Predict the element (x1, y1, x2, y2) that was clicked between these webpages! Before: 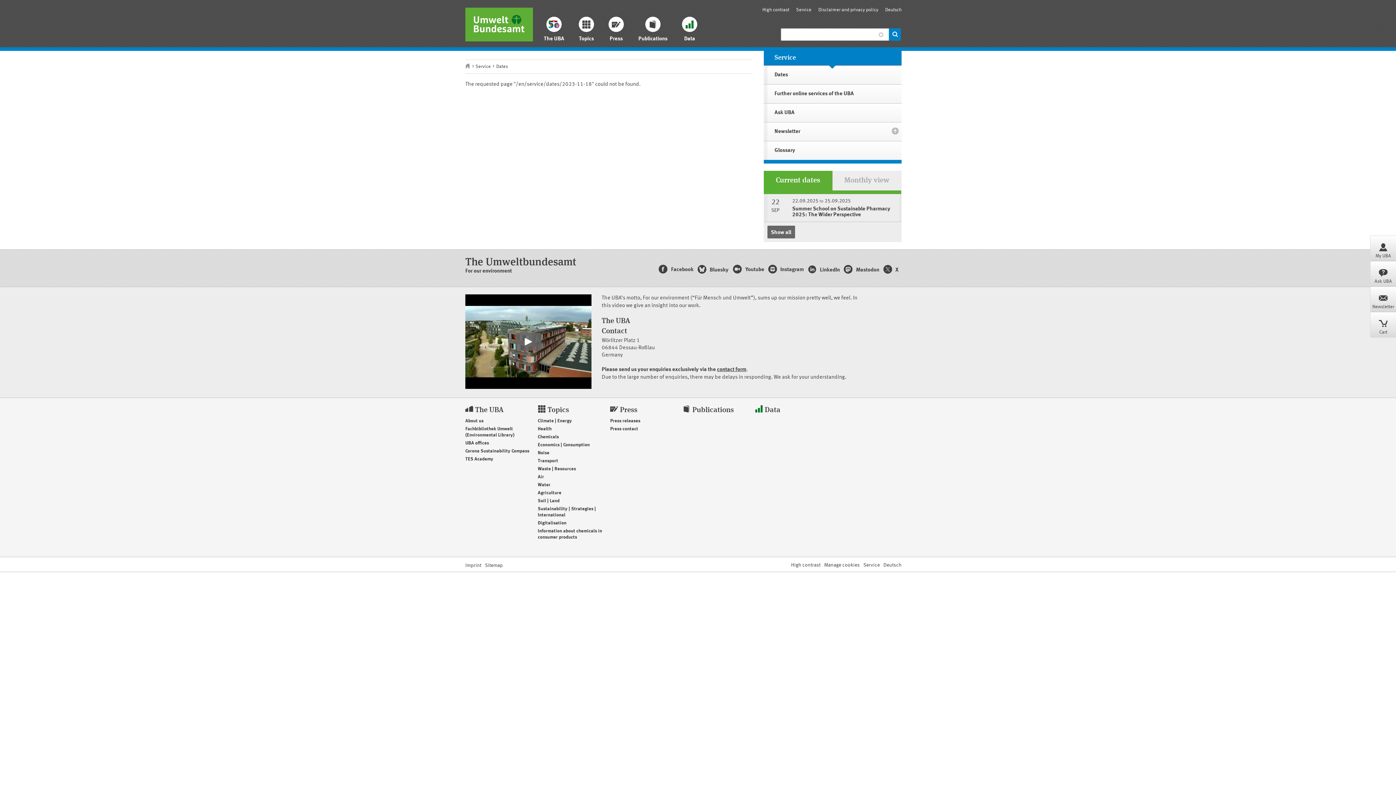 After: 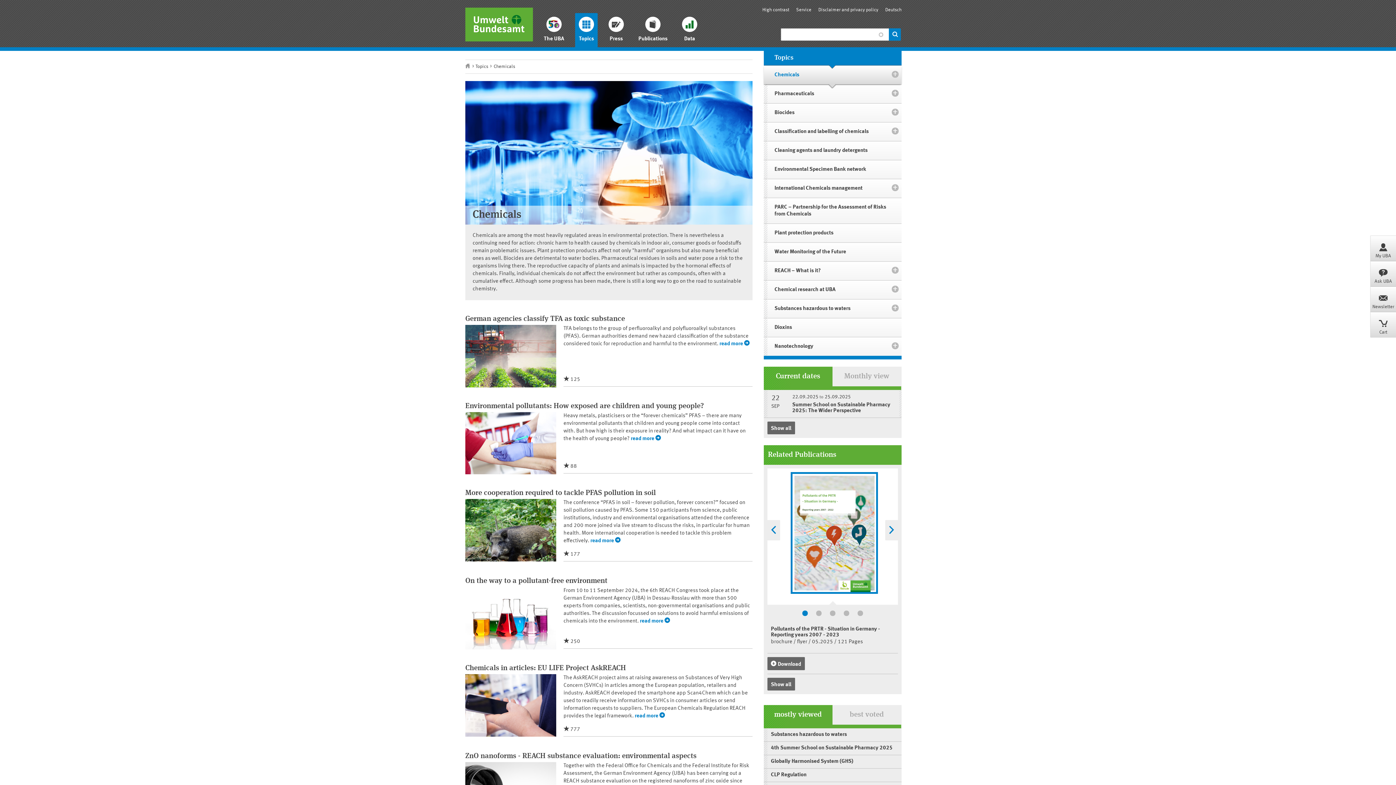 Action: bbox: (537, 434, 558, 439) label: Chemicals